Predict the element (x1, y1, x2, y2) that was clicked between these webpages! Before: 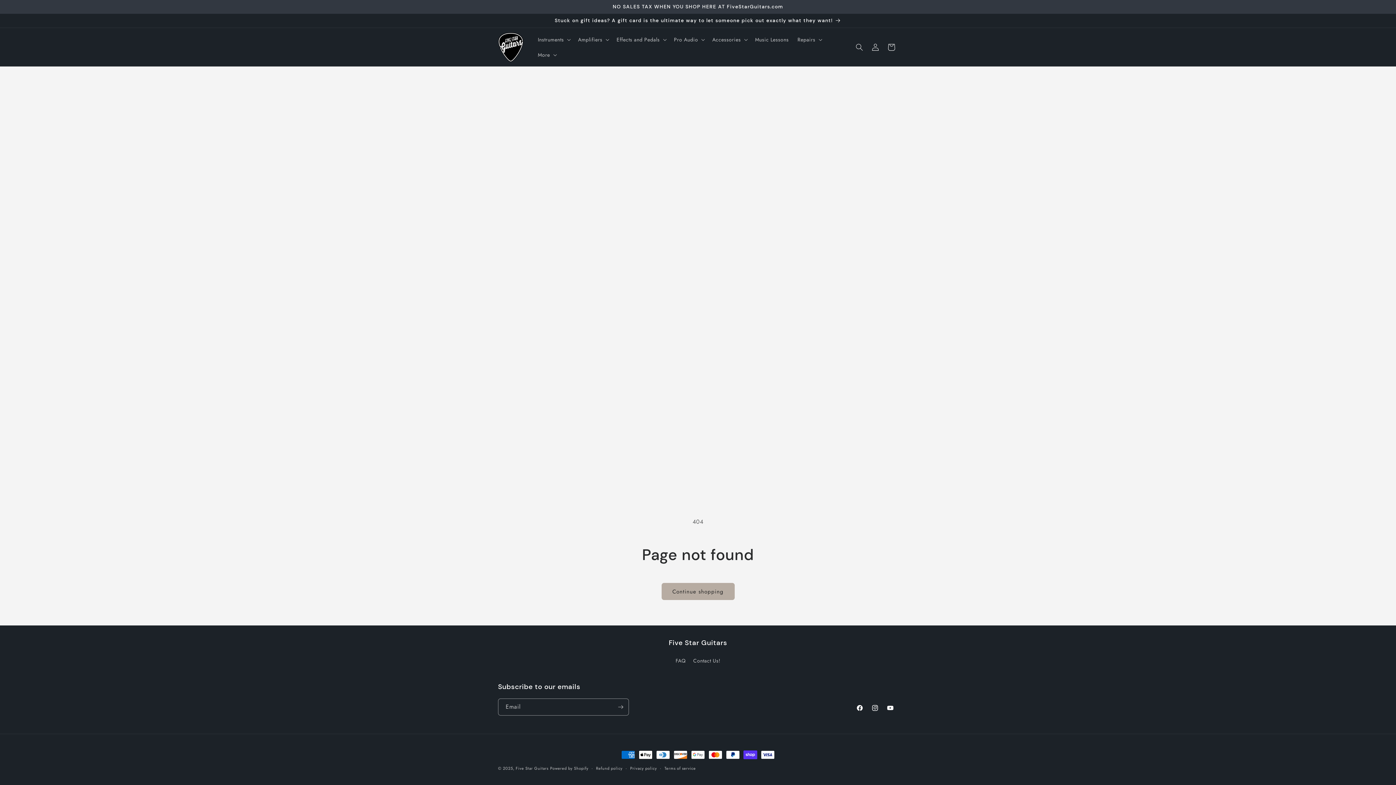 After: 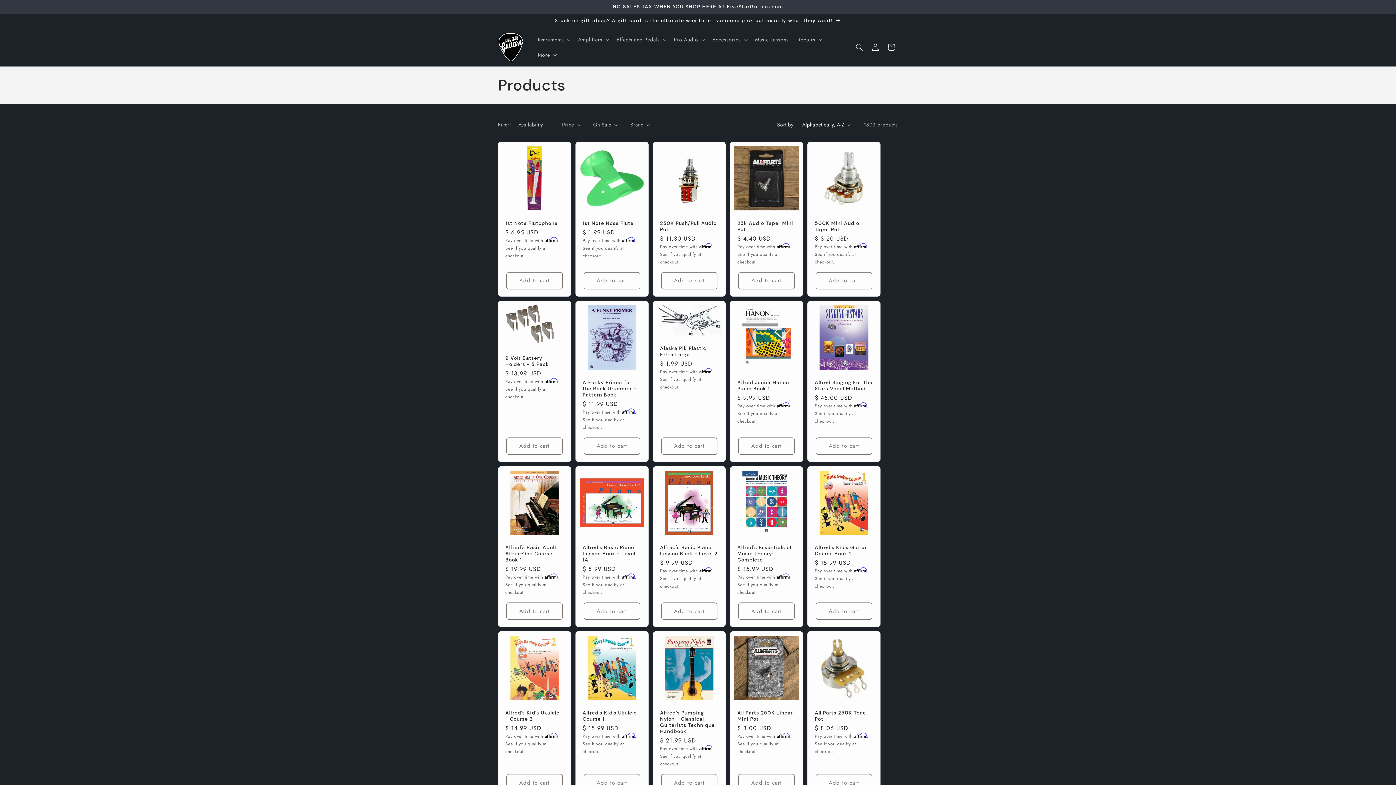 Action: bbox: (661, 583, 734, 600) label: Continue shopping